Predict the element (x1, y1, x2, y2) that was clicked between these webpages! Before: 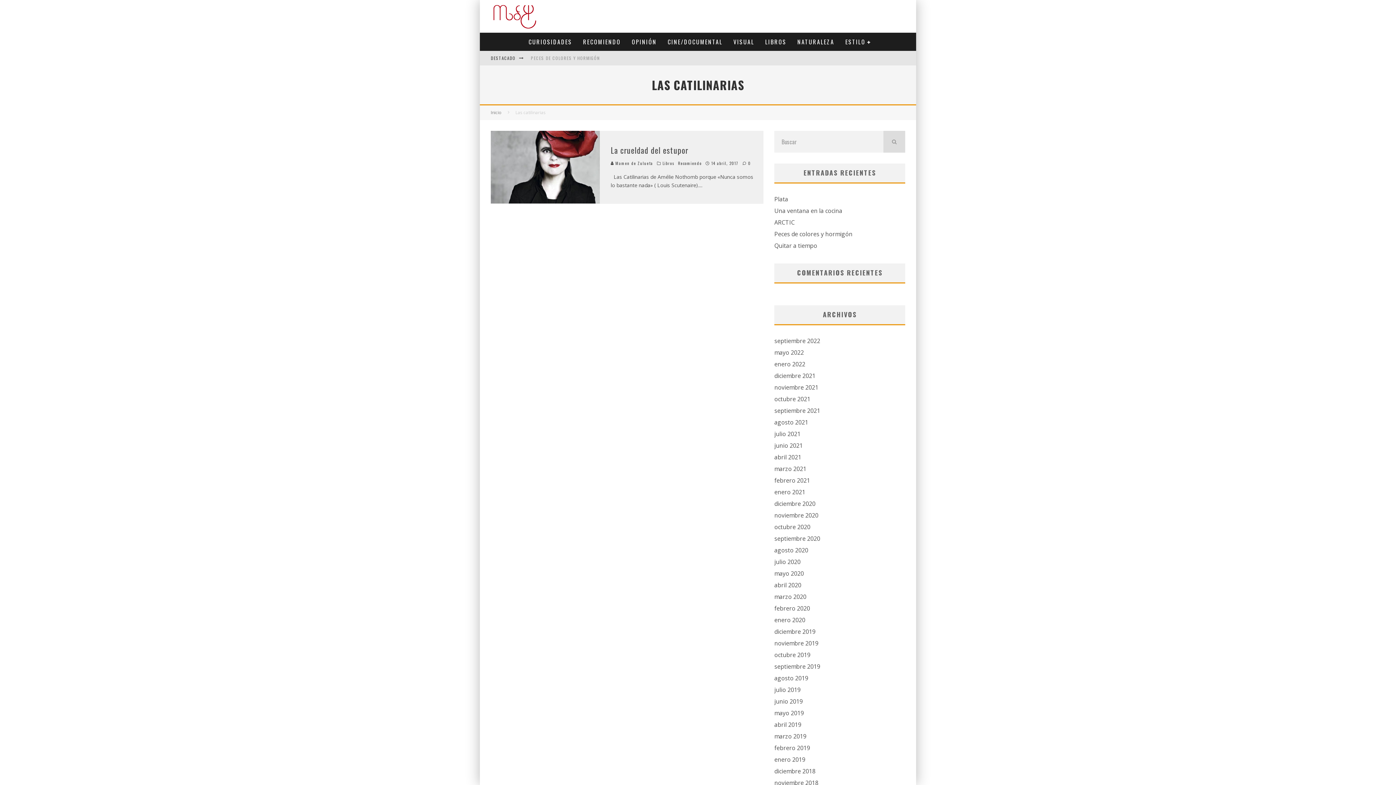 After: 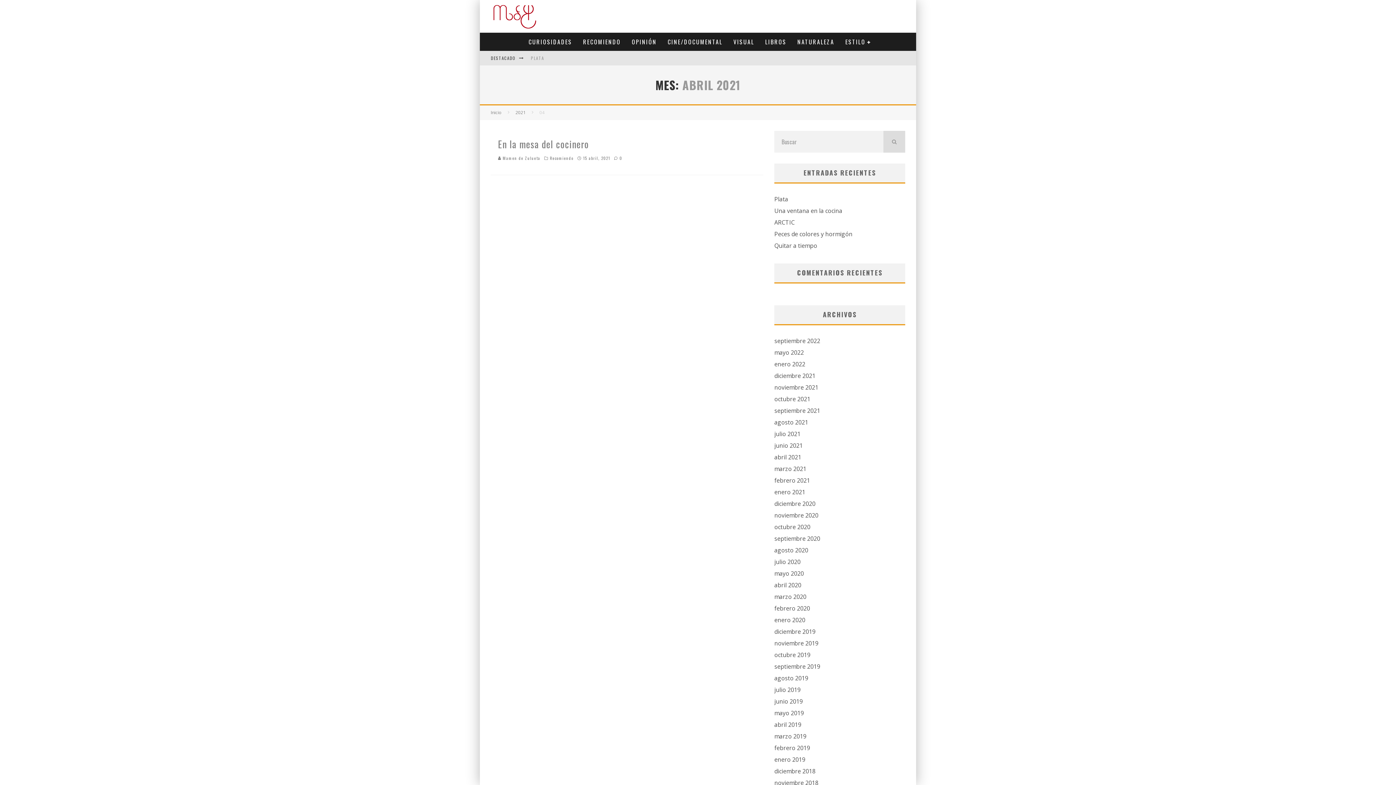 Action: bbox: (774, 453, 801, 461) label: abril 2021